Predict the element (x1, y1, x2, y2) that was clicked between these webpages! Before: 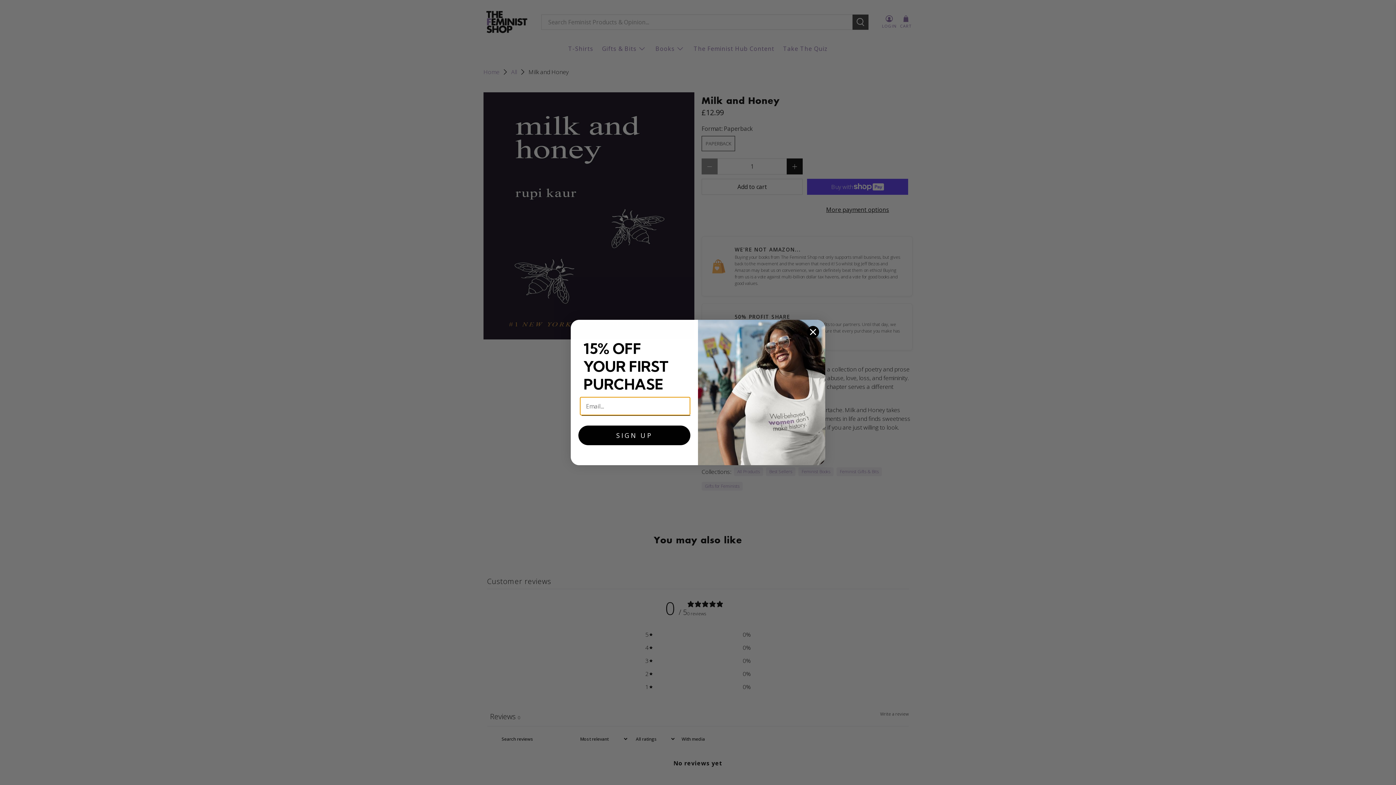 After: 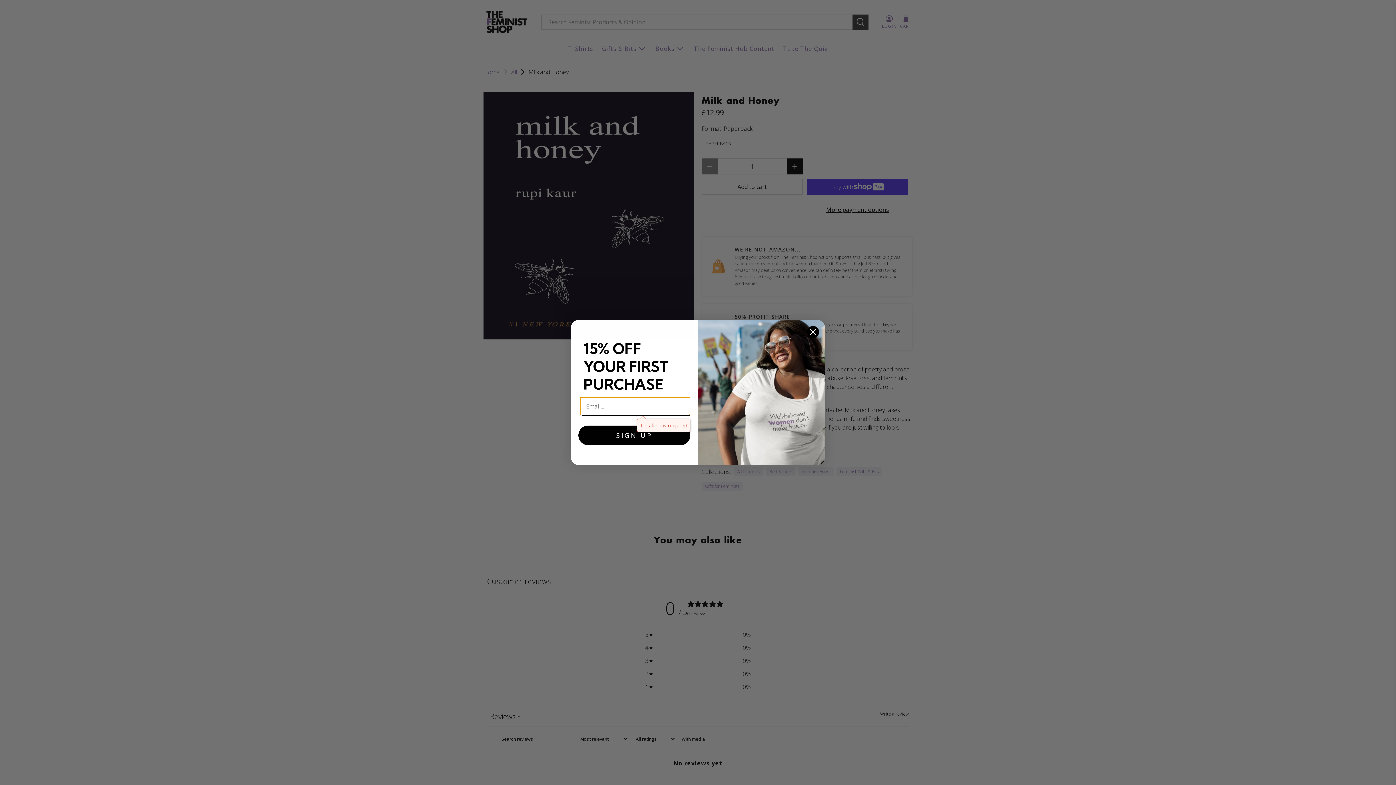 Action: bbox: (578, 425, 690, 445) label: SIGN UP